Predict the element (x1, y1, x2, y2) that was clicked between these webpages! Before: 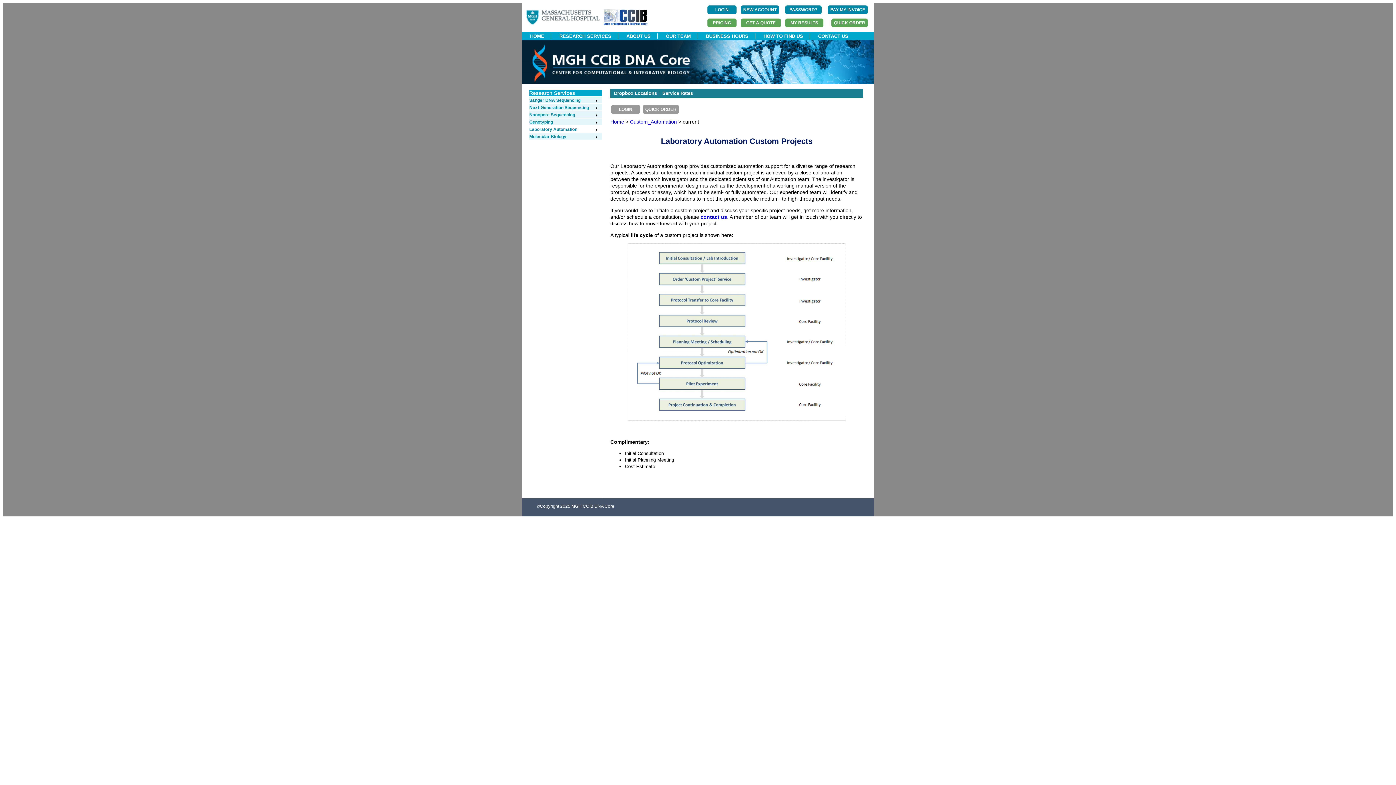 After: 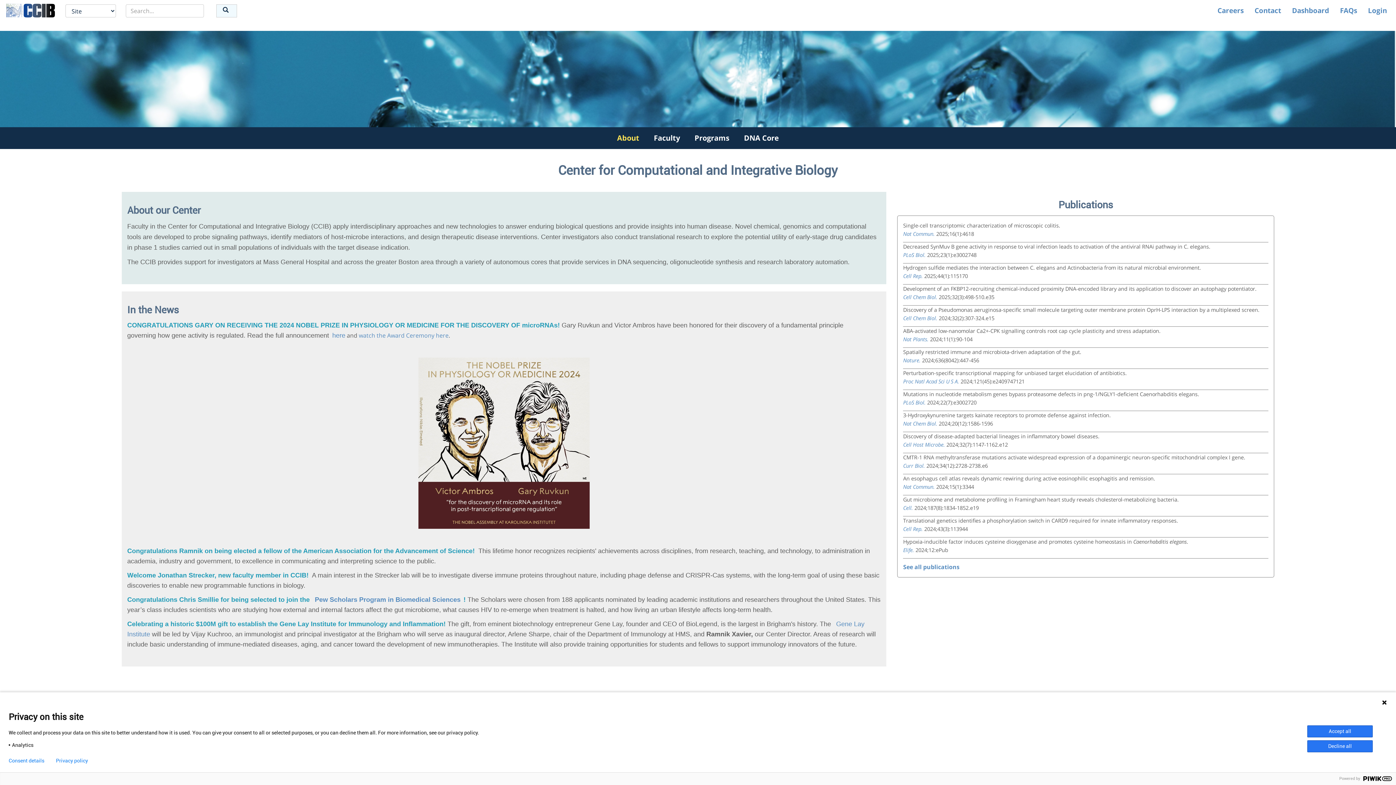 Action: bbox: (604, 20, 647, 26)